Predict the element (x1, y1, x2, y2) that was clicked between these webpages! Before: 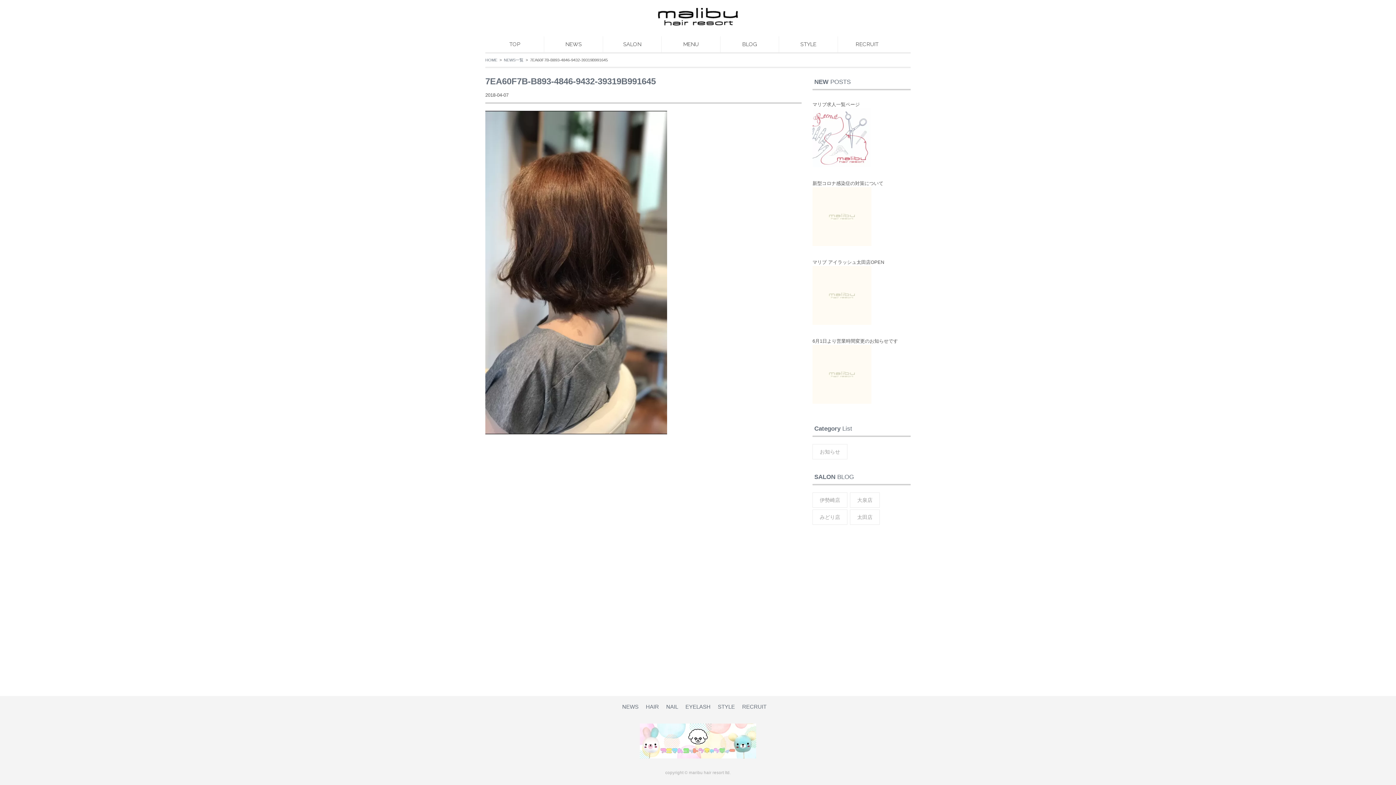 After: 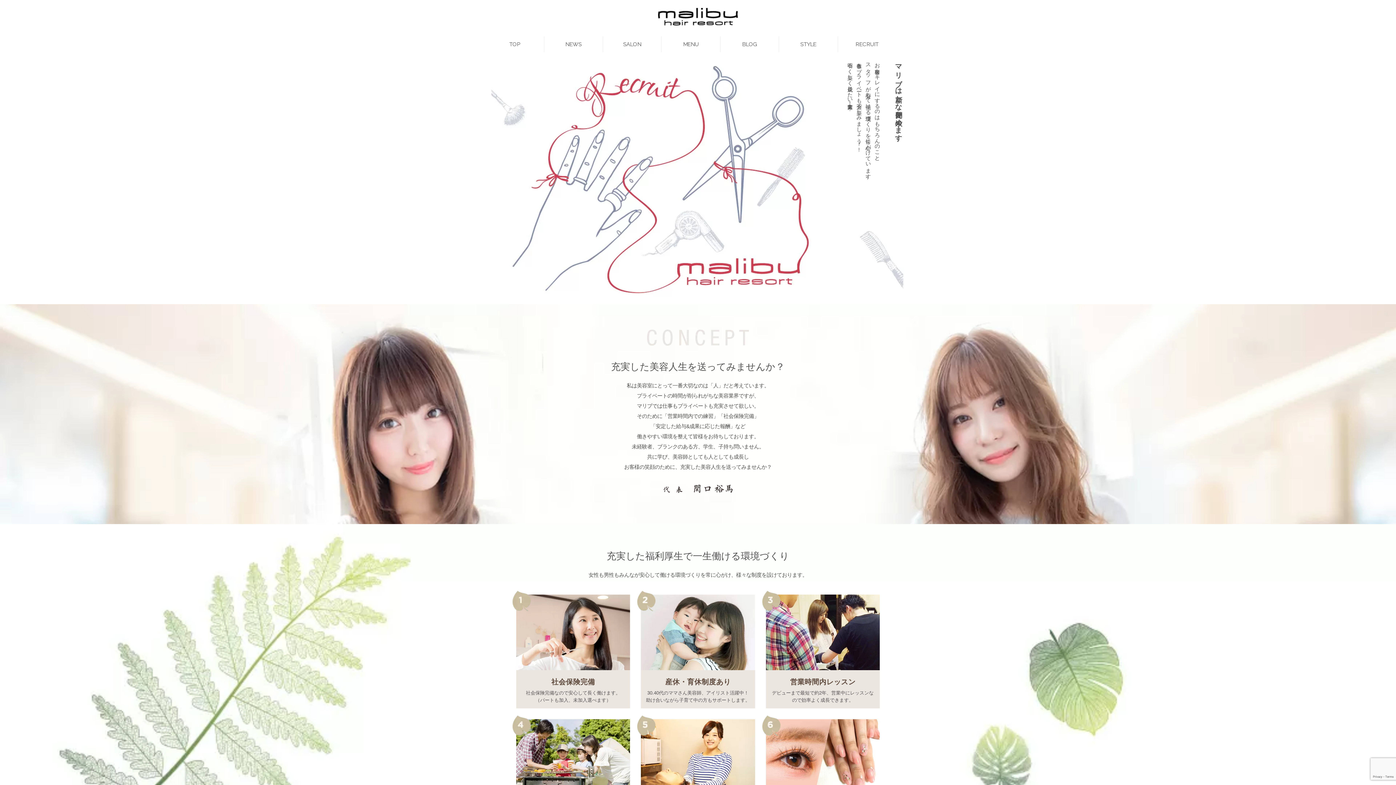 Action: label: RECRUIT bbox: (742, 703, 766, 710)